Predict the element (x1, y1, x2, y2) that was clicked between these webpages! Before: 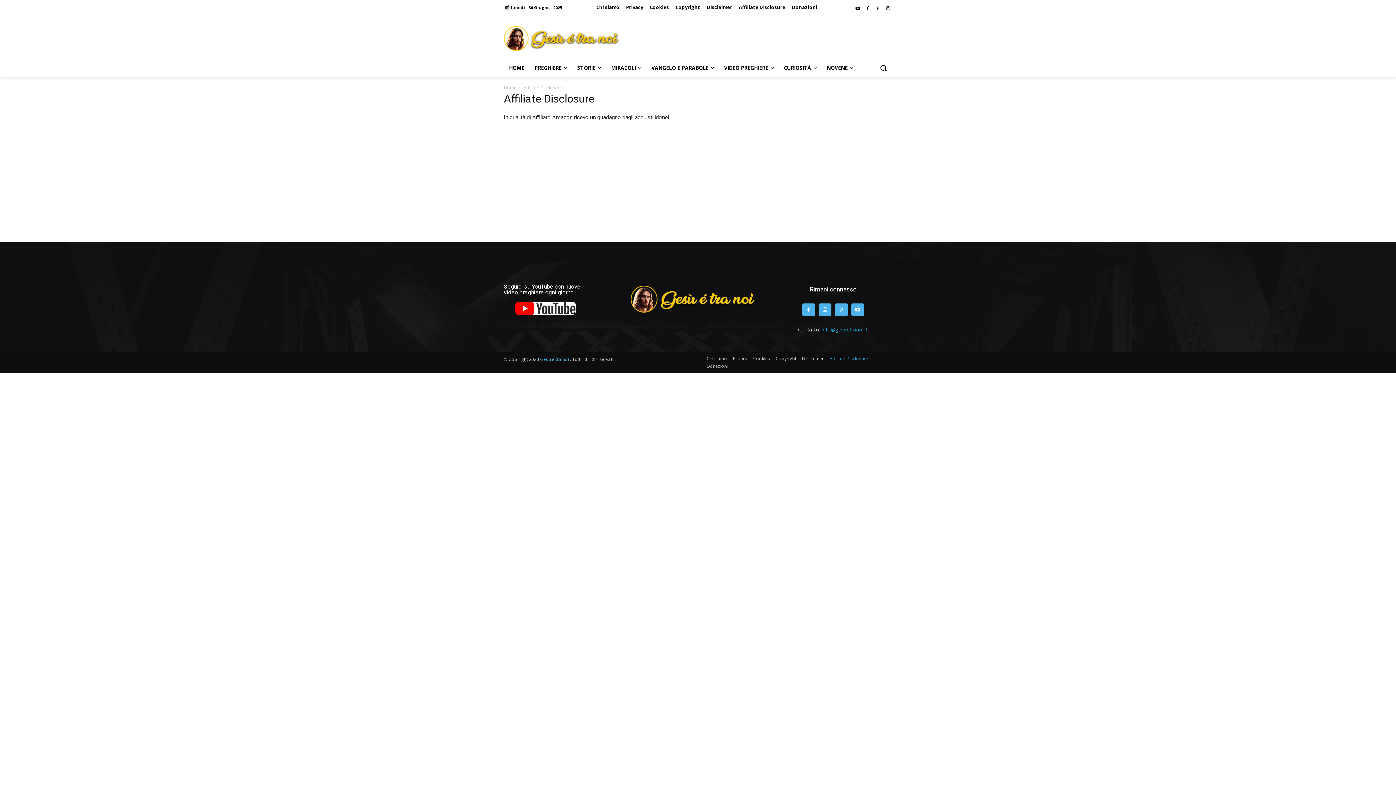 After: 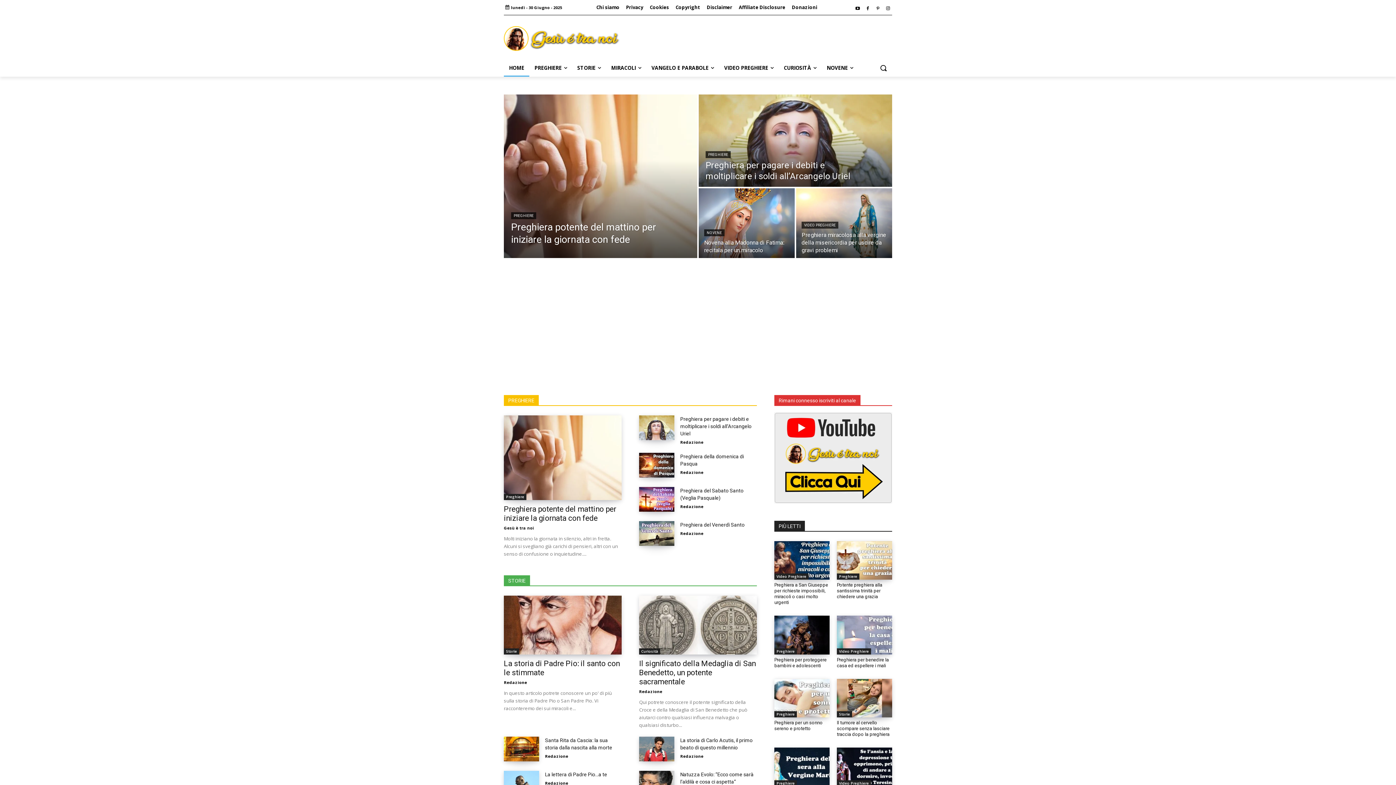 Action: bbox: (504, 26, 620, 50)